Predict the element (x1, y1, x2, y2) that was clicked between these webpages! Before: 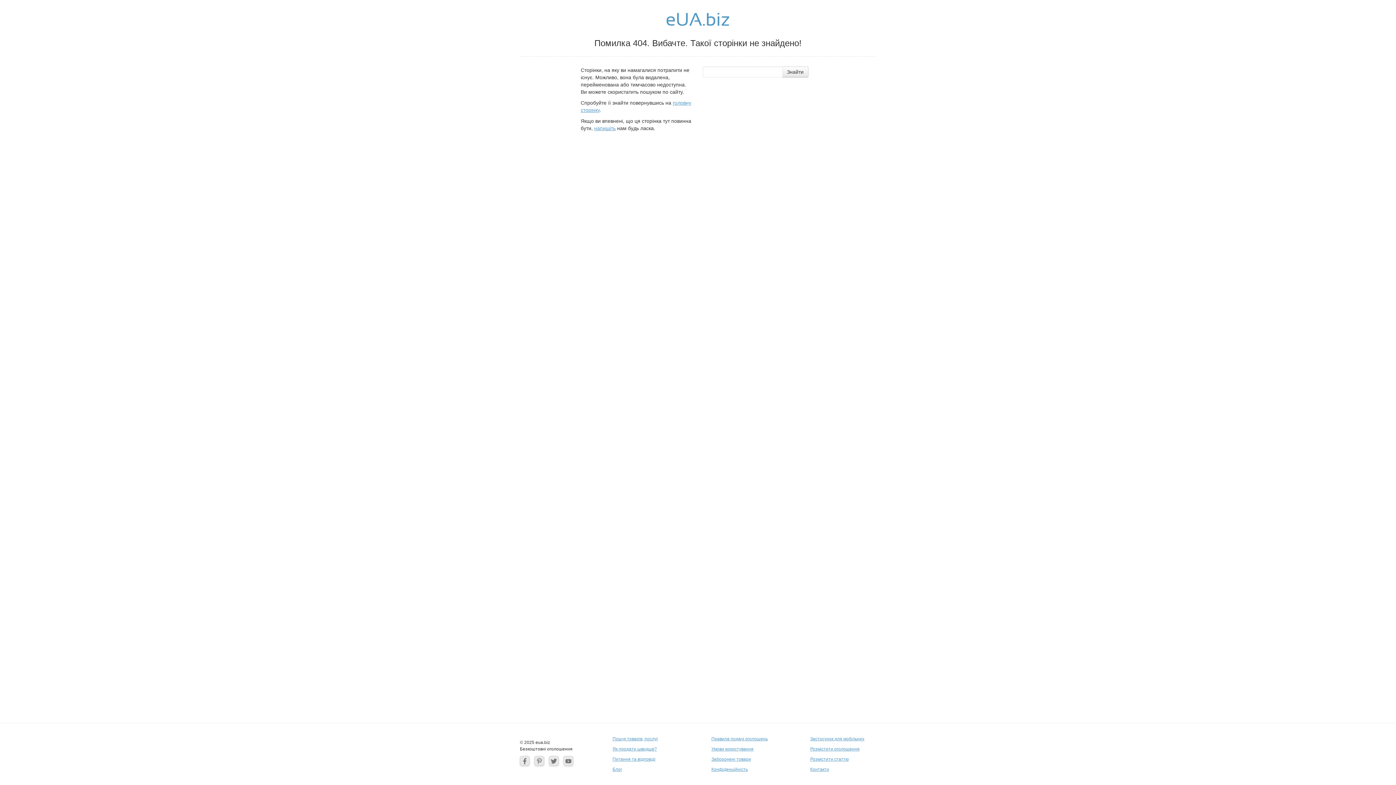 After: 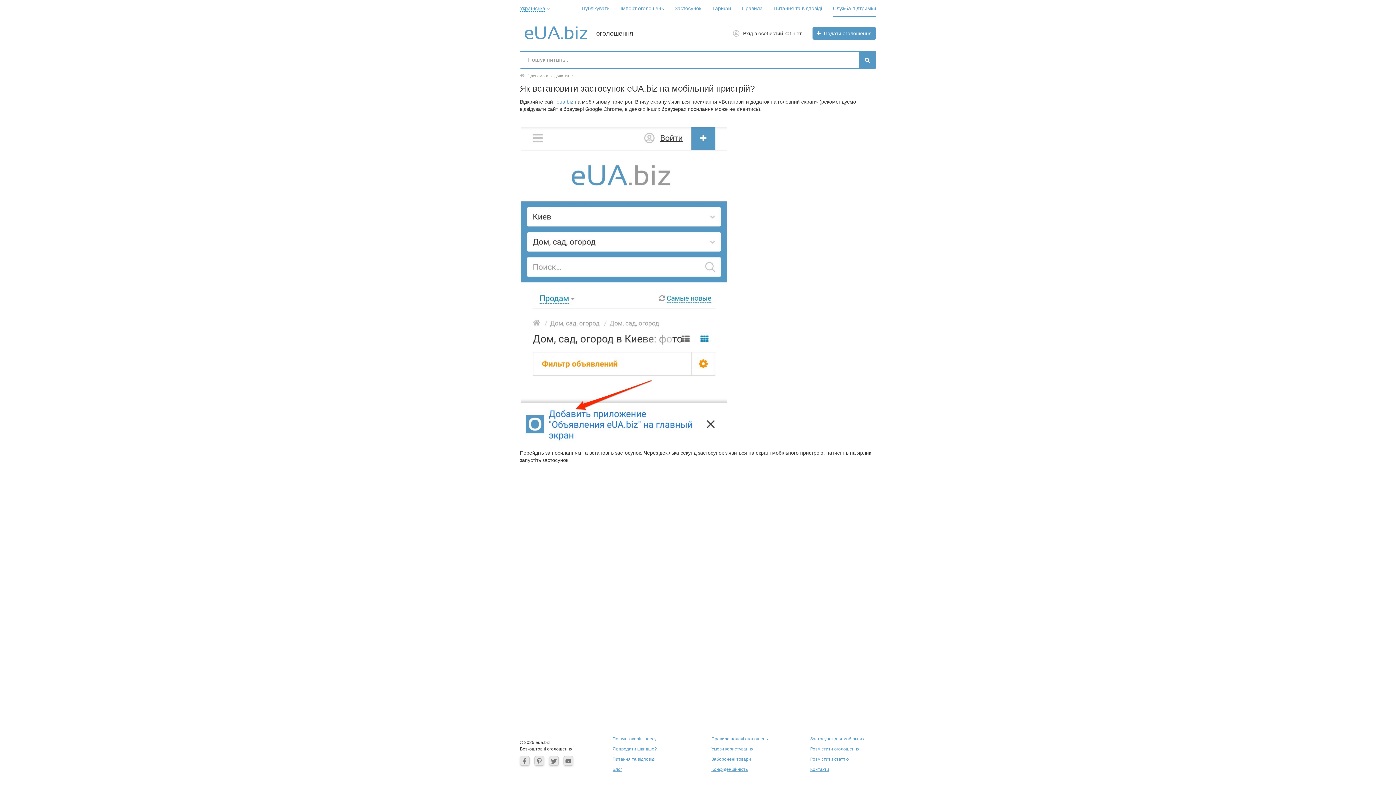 Action: label: Застосунок для мобільних bbox: (810, 736, 864, 741)